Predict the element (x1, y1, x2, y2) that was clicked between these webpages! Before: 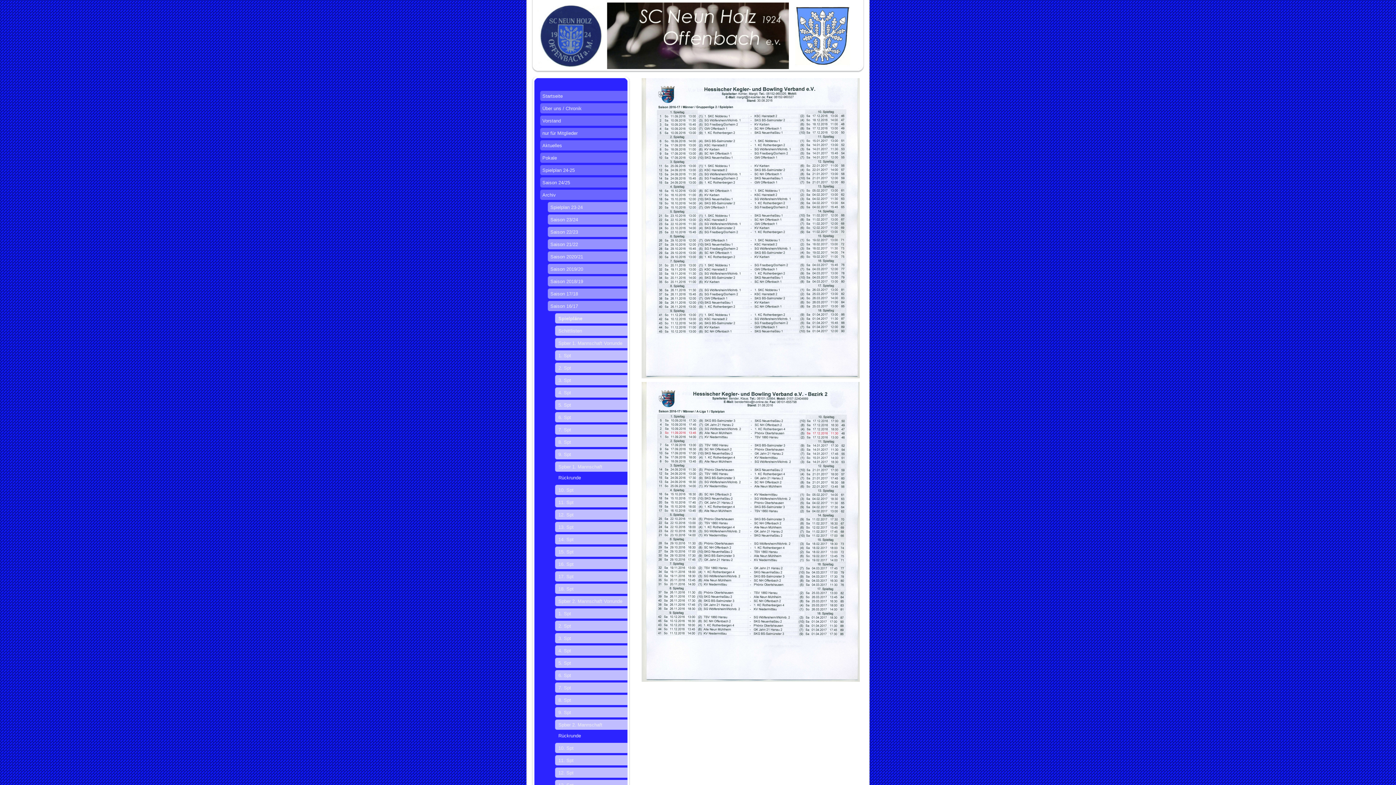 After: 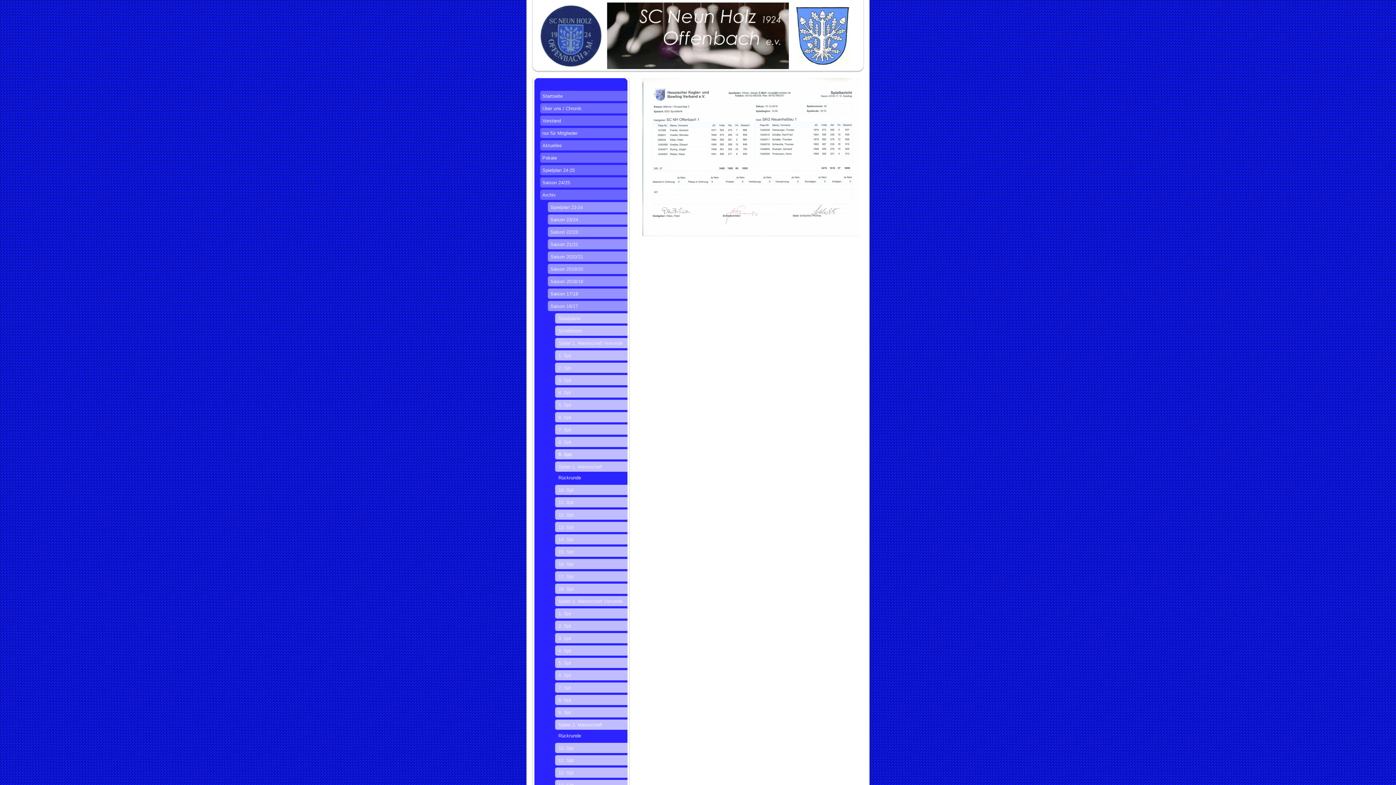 Action: bbox: (540, 449, 627, 461) label: 9. Spt